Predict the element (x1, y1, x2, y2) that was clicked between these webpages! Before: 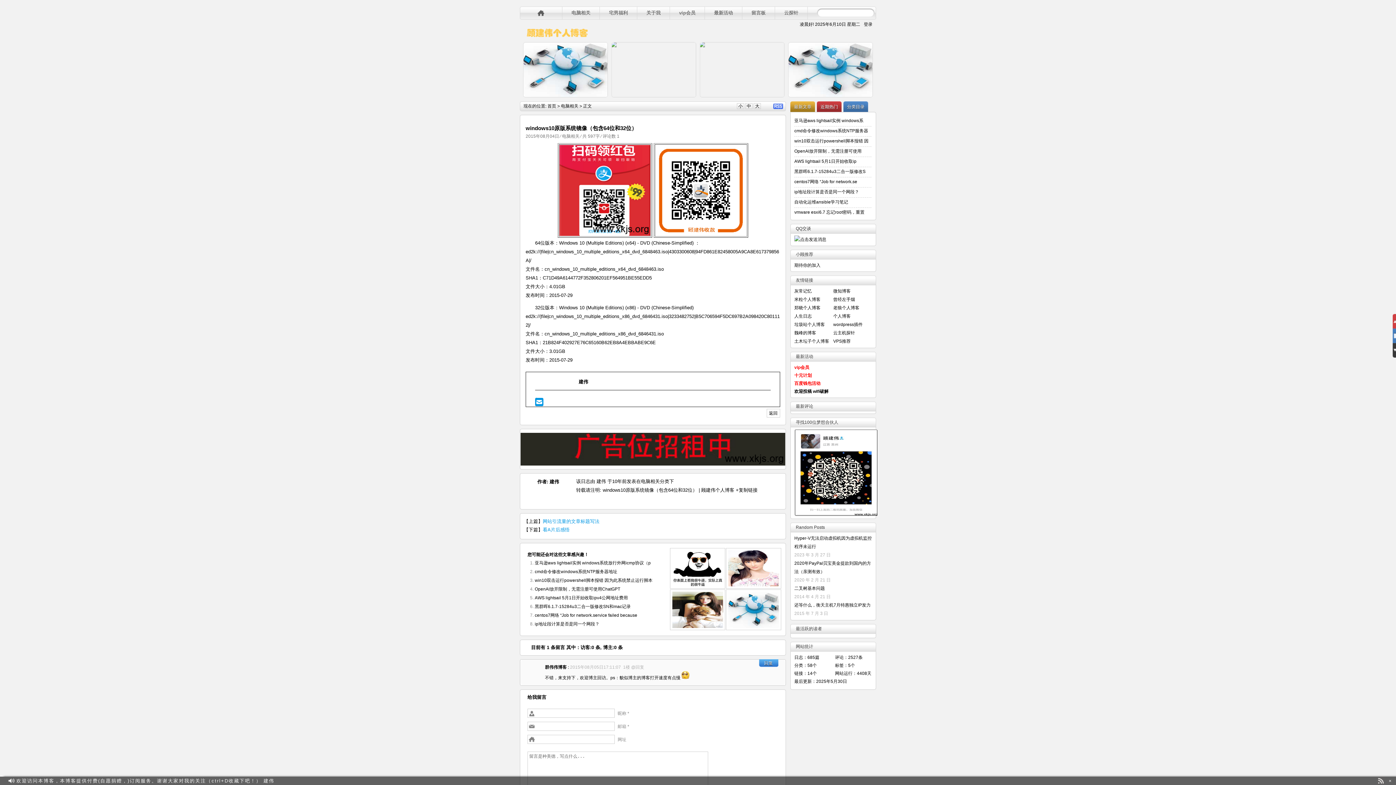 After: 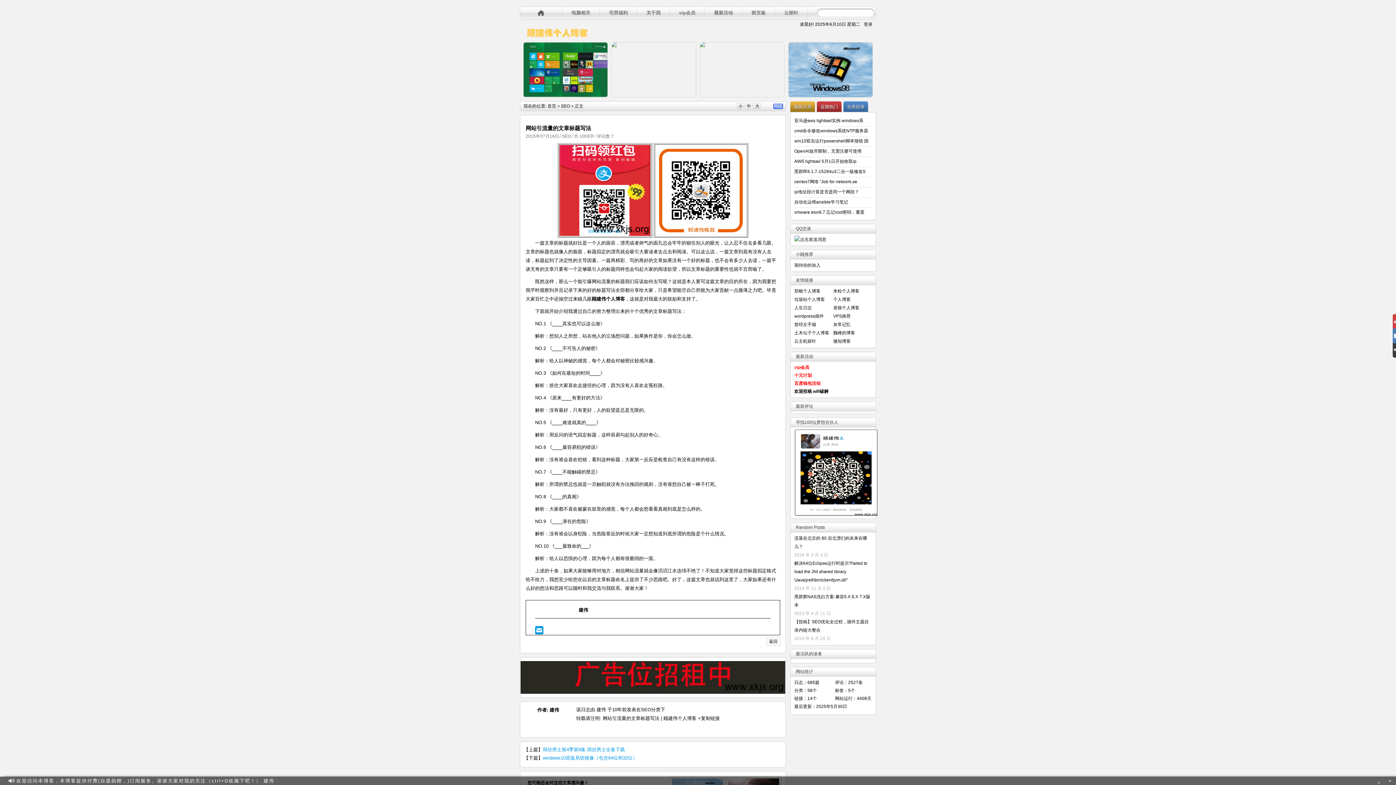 Action: label: 网站引流量的文章标题写法 bbox: (542, 518, 599, 524)